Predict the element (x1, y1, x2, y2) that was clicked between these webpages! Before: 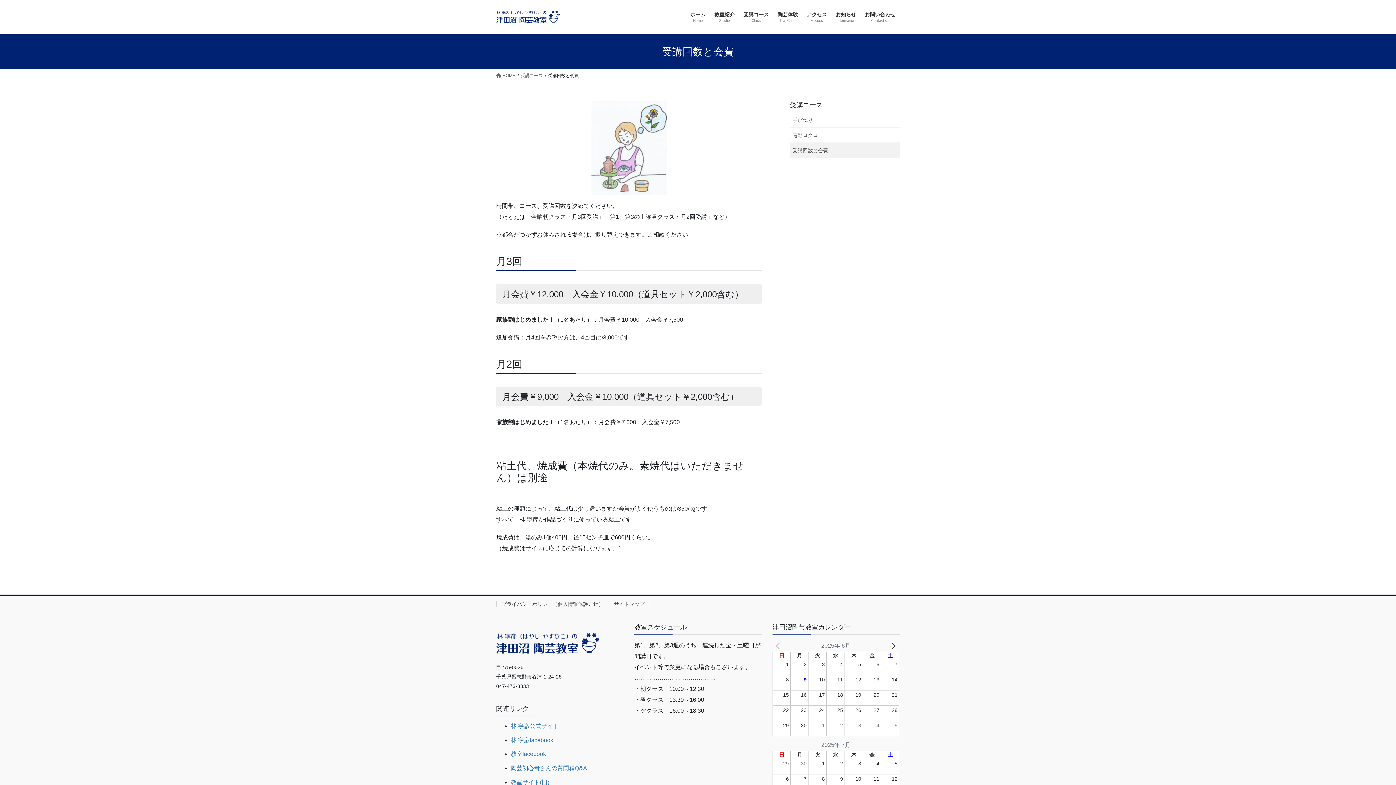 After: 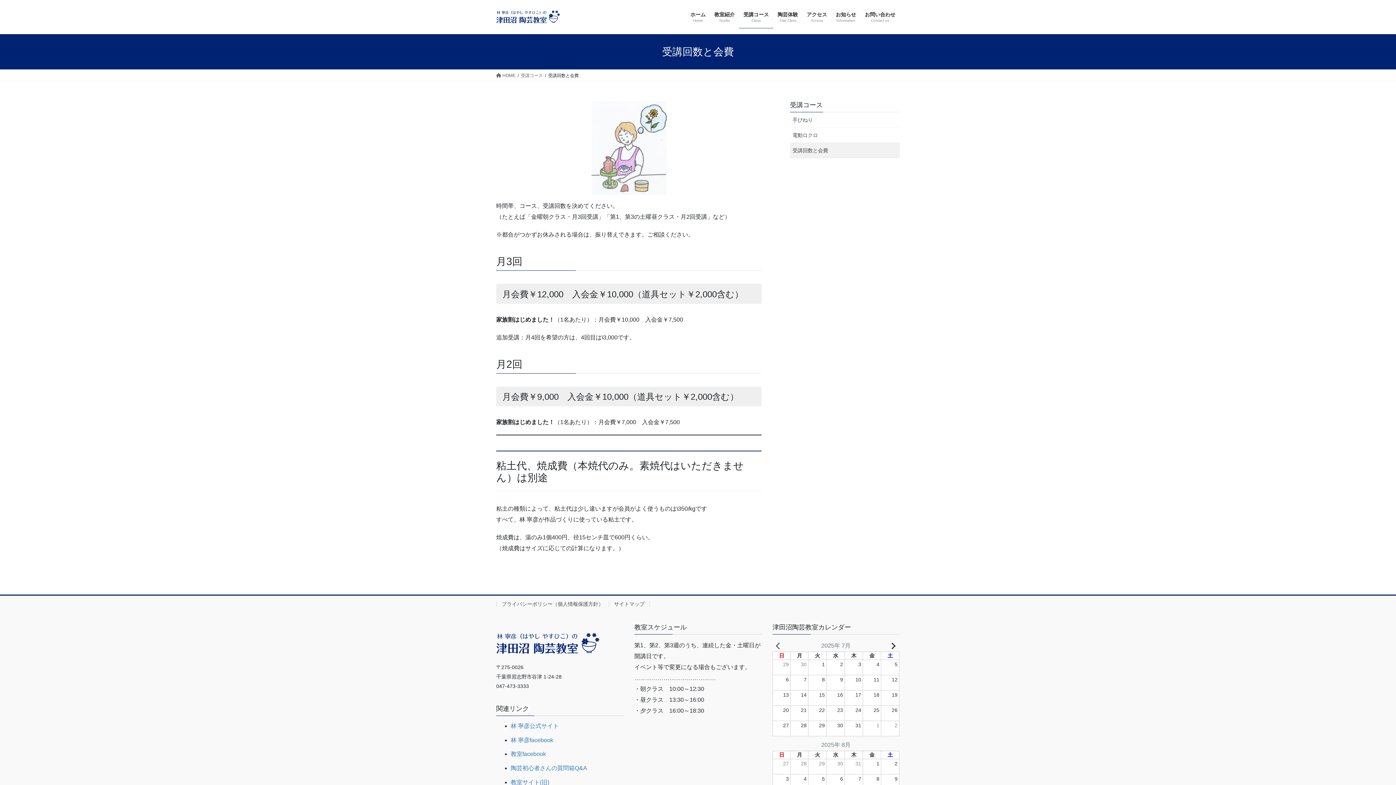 Action: bbox: (885, 641, 899, 650) label: NEXT